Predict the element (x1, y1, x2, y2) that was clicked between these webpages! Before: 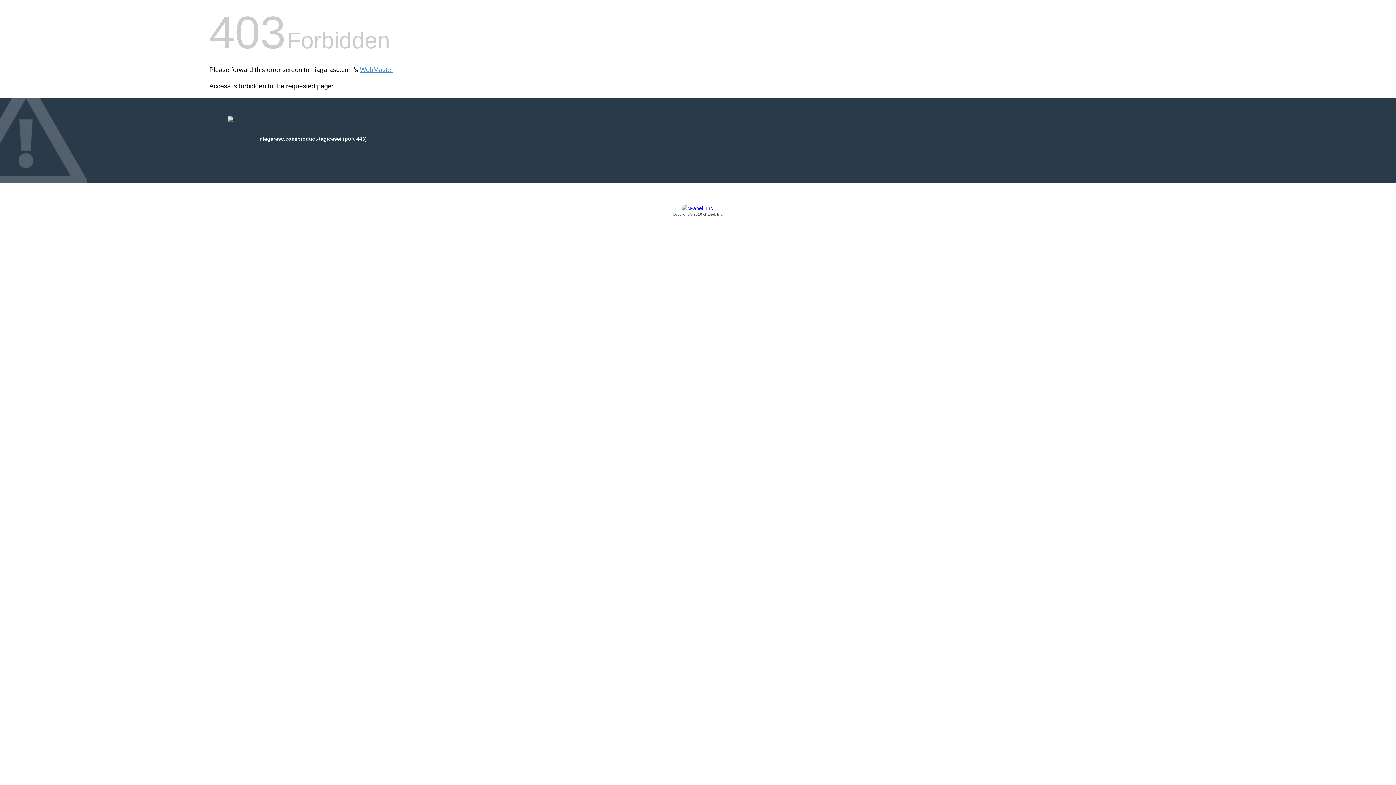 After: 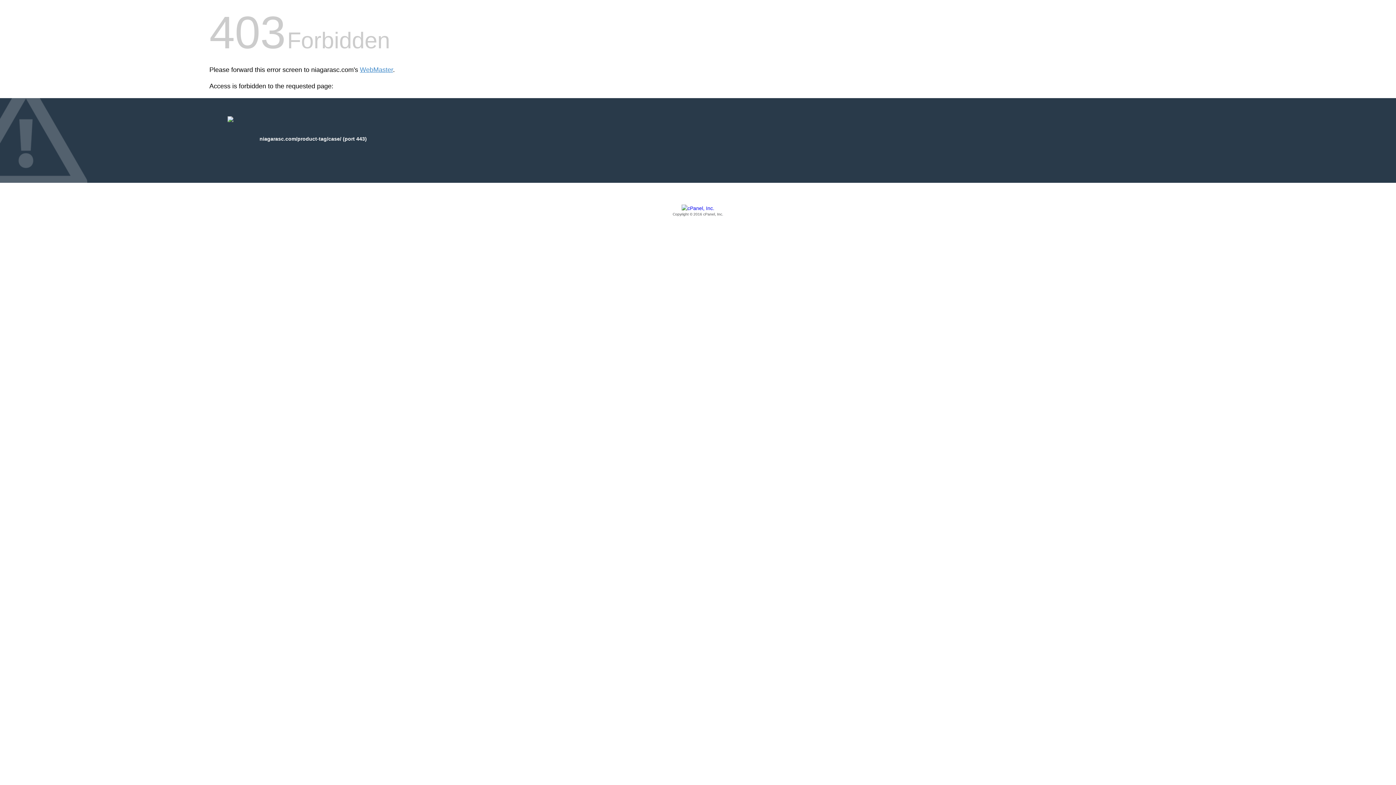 Action: label: Copyright © 2016 cPanel, Inc. bbox: (209, 205, 1186, 217)